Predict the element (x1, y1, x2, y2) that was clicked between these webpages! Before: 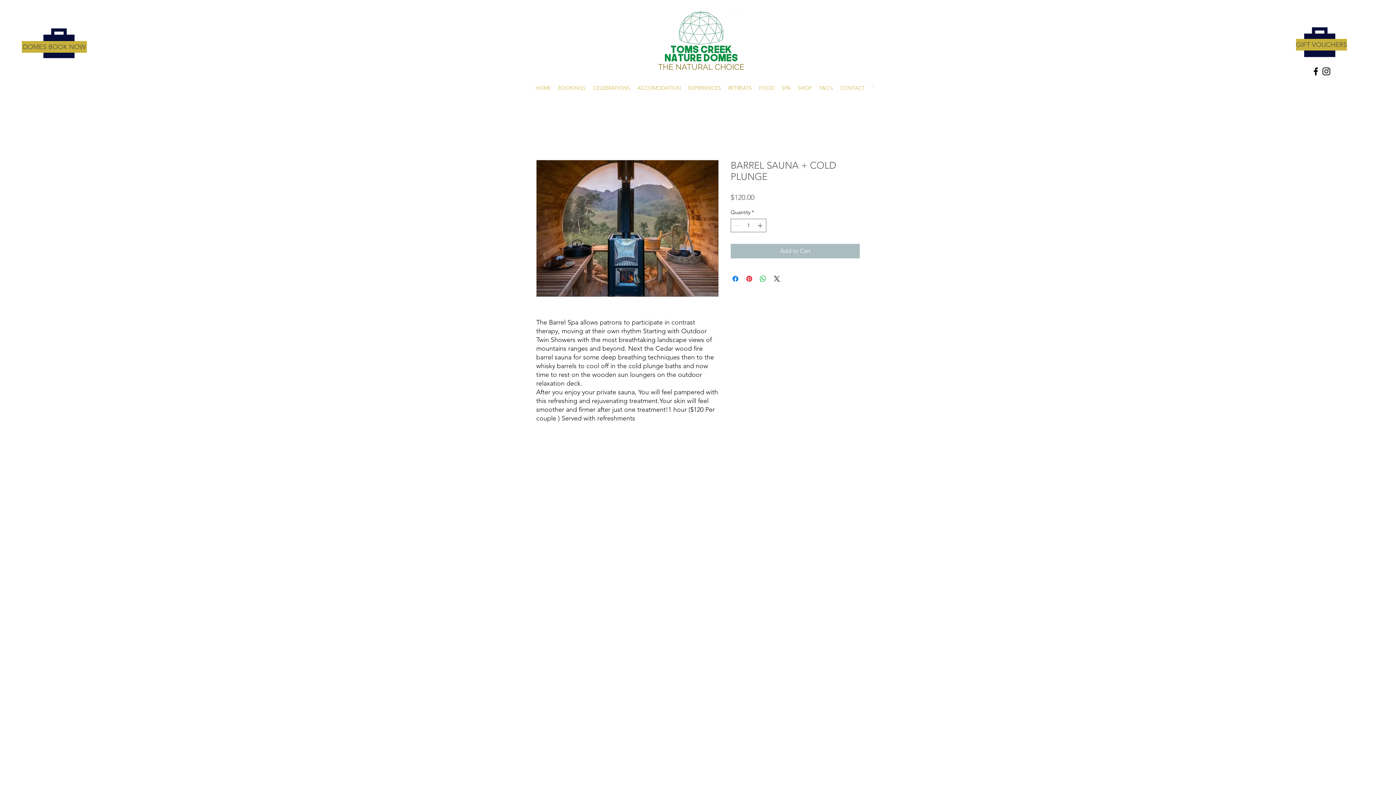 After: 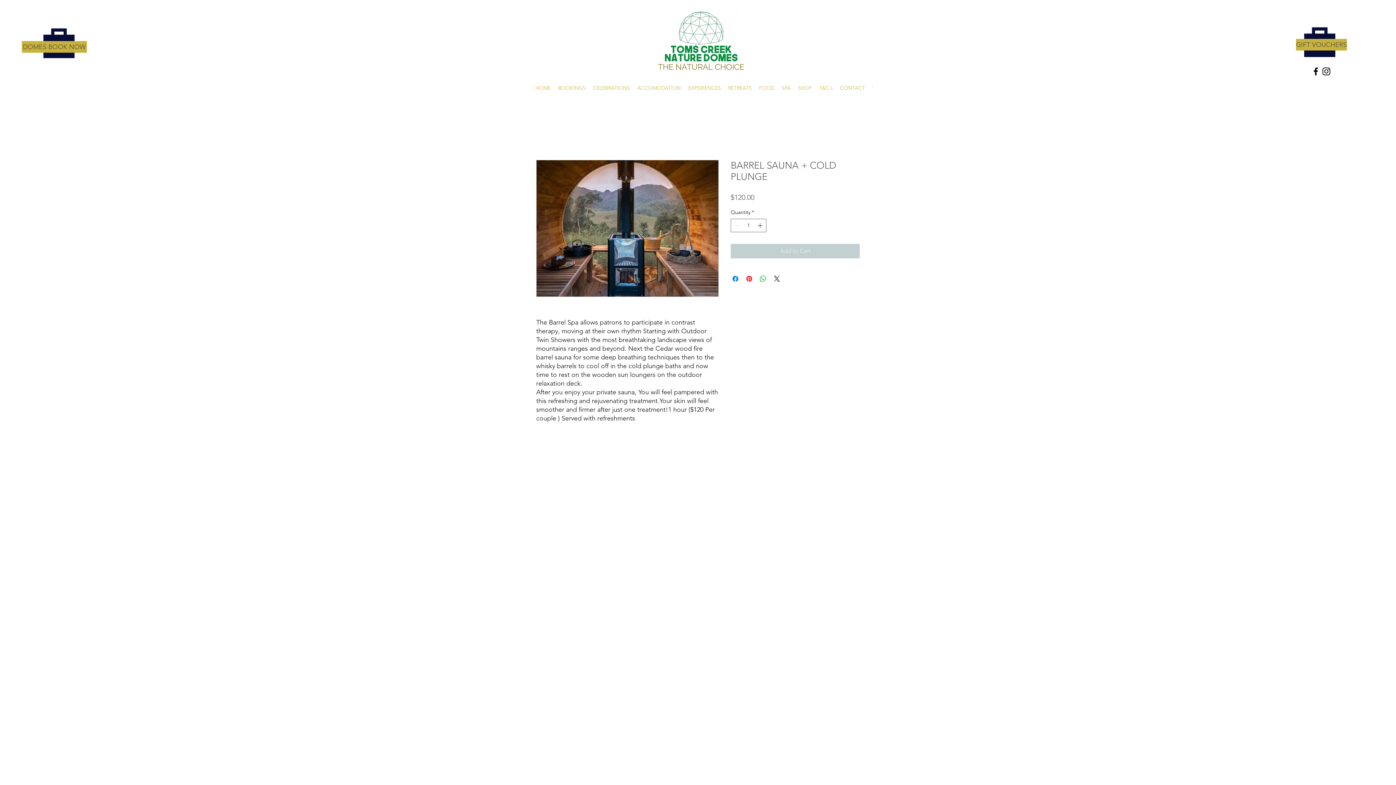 Action: label: Add to Cart bbox: (730, 244, 860, 258)